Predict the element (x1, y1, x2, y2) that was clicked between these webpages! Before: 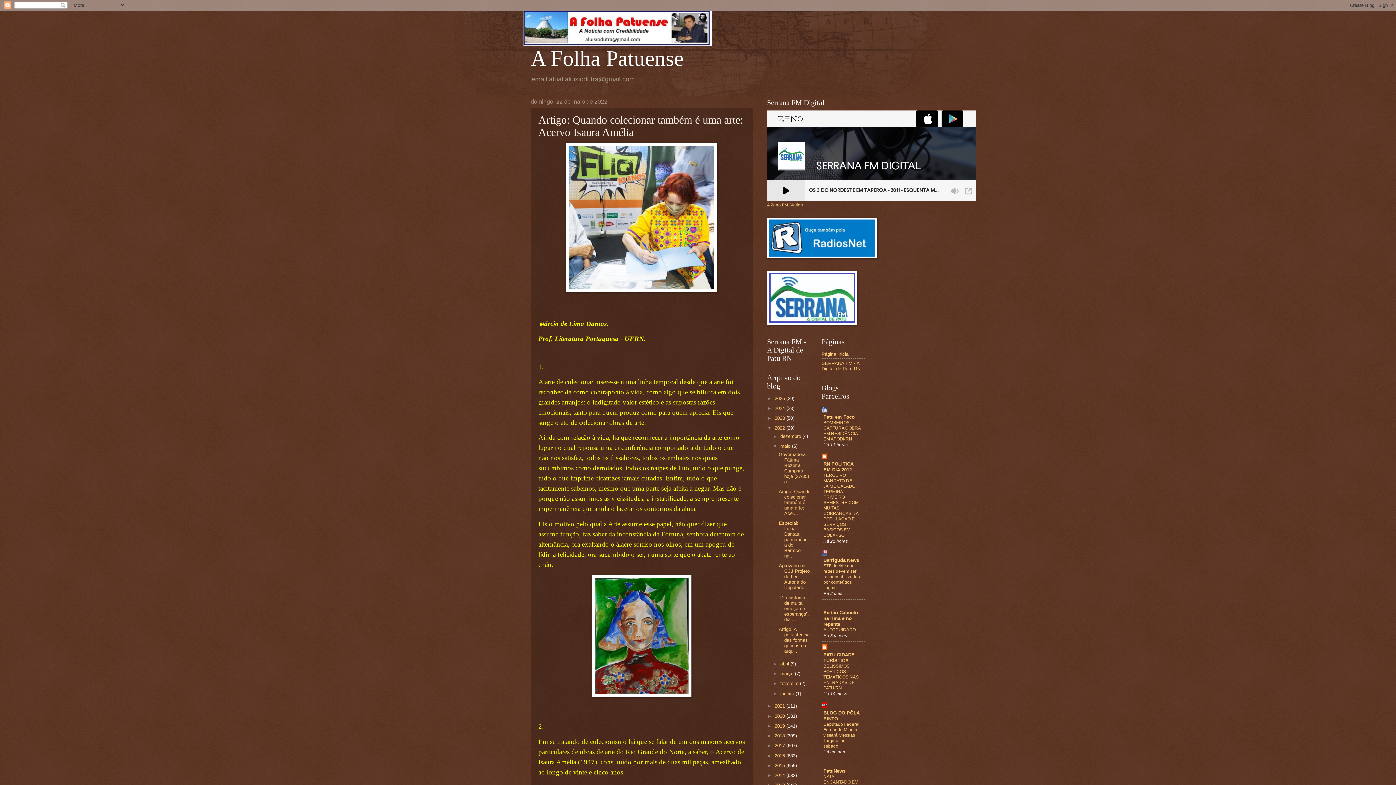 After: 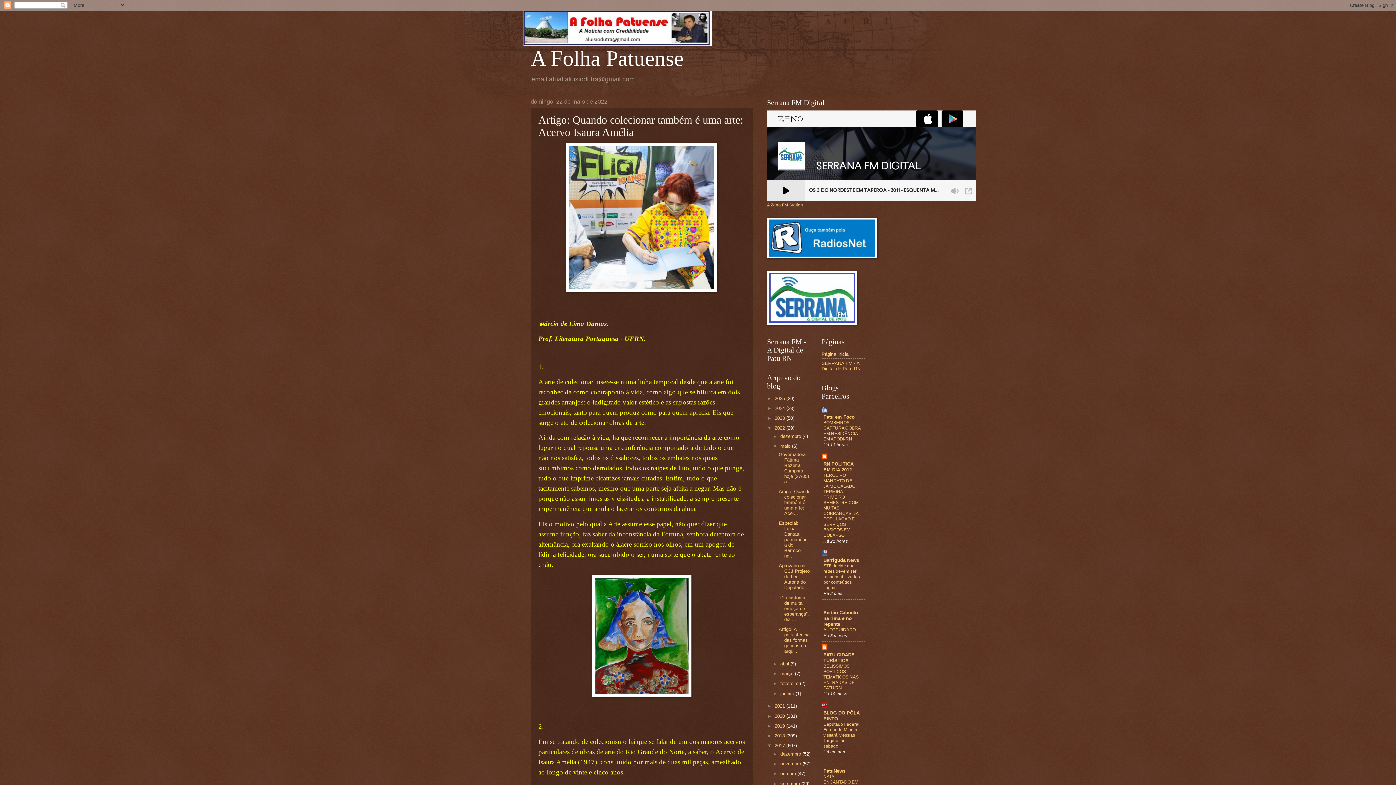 Action: label: ►   bbox: (767, 743, 774, 748)